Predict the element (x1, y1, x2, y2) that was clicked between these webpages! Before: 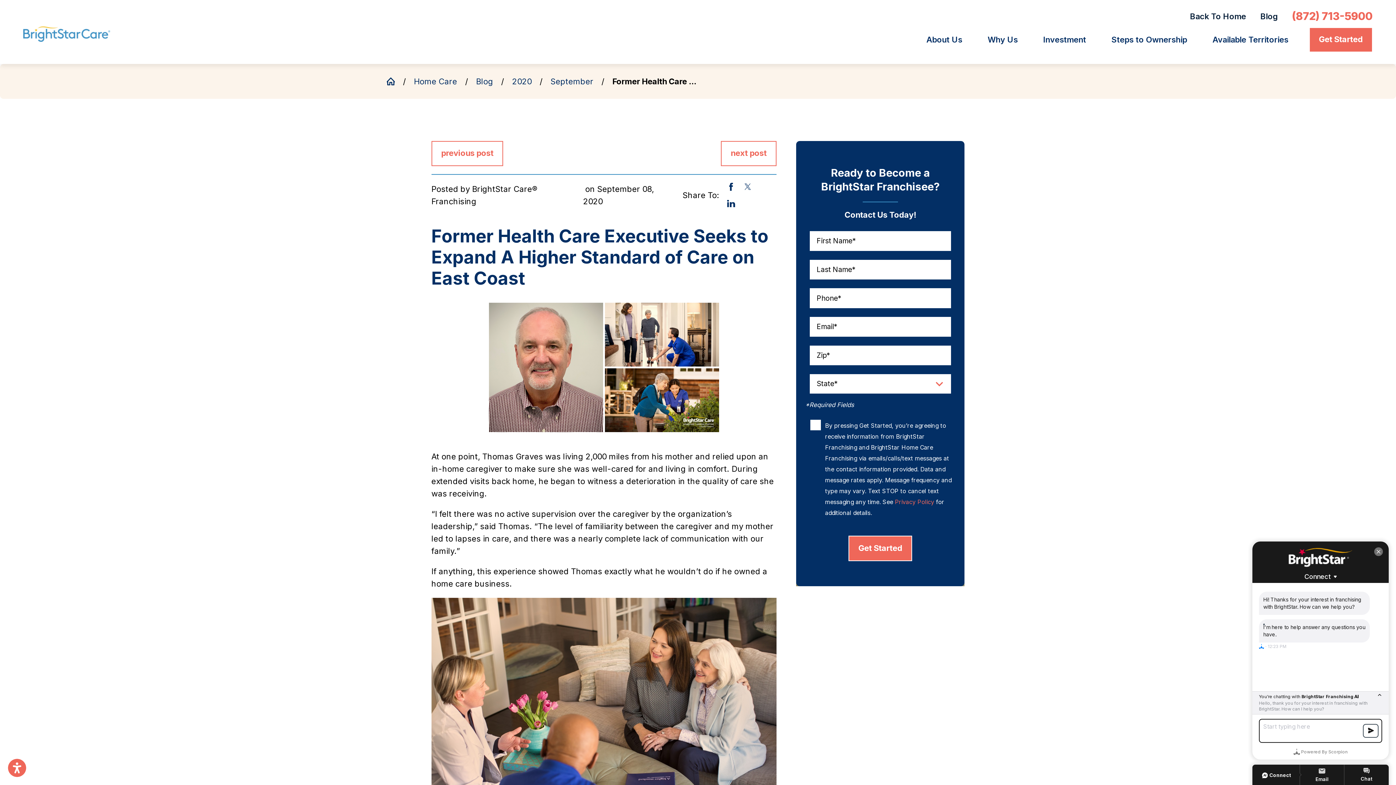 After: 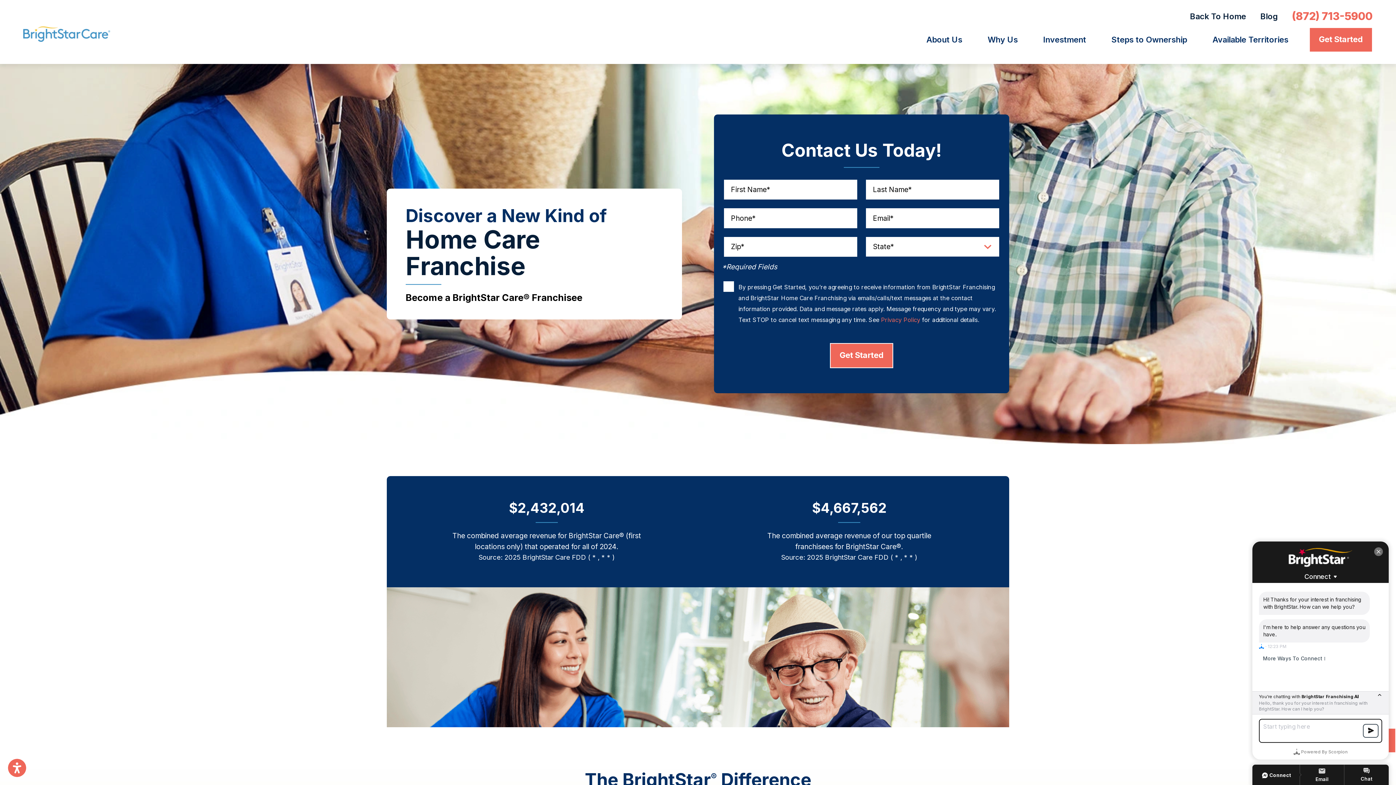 Action: bbox: (23, 23, 110, 44)